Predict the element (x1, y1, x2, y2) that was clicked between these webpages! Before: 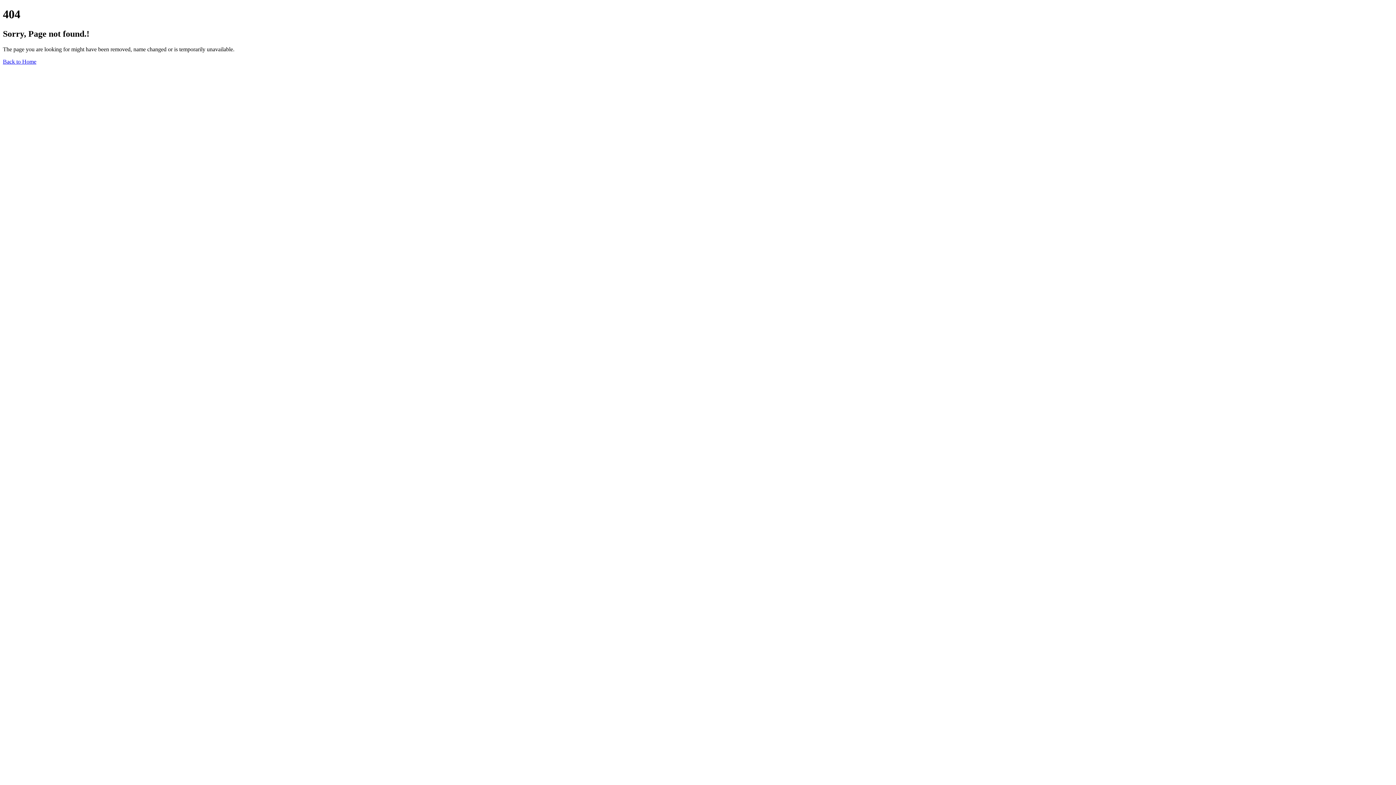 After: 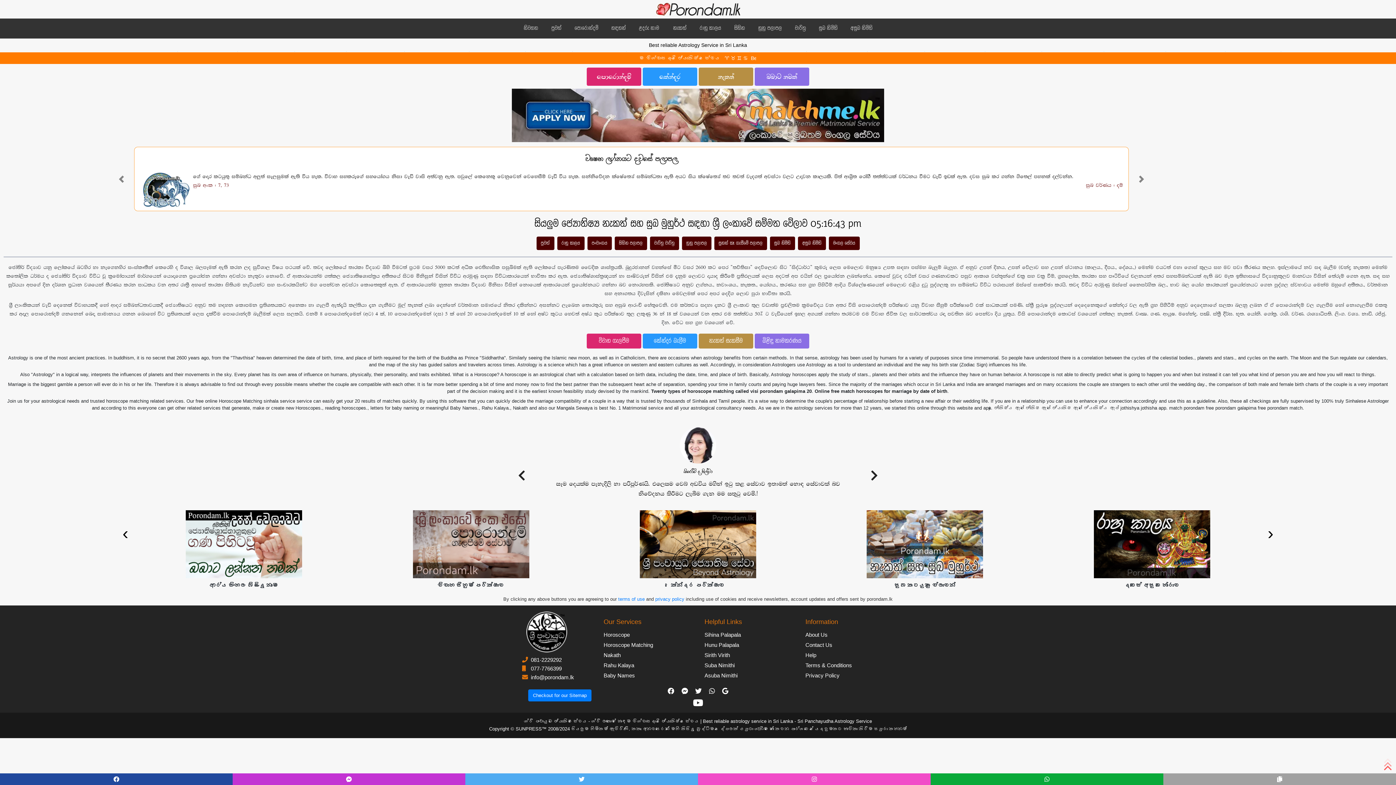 Action: label: Back to Home bbox: (2, 58, 36, 64)